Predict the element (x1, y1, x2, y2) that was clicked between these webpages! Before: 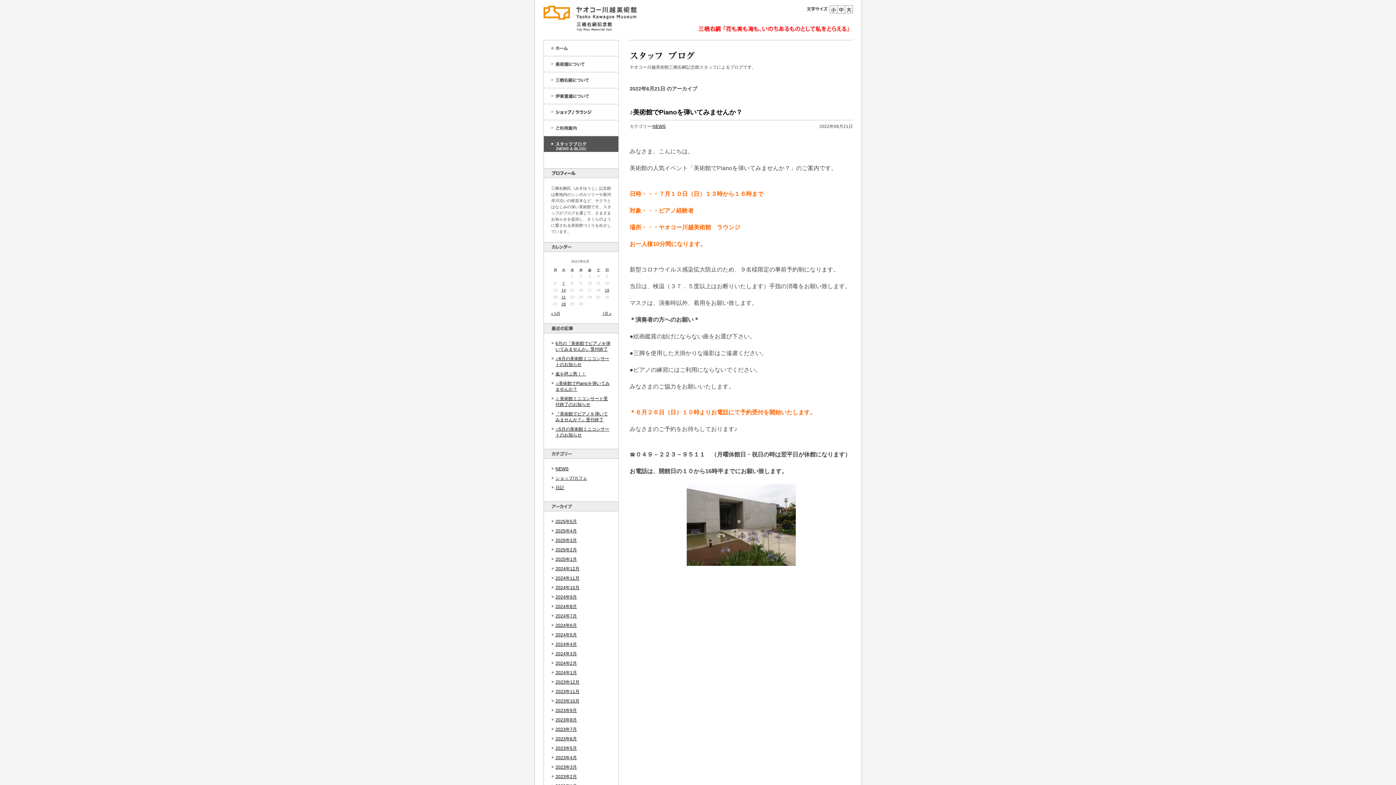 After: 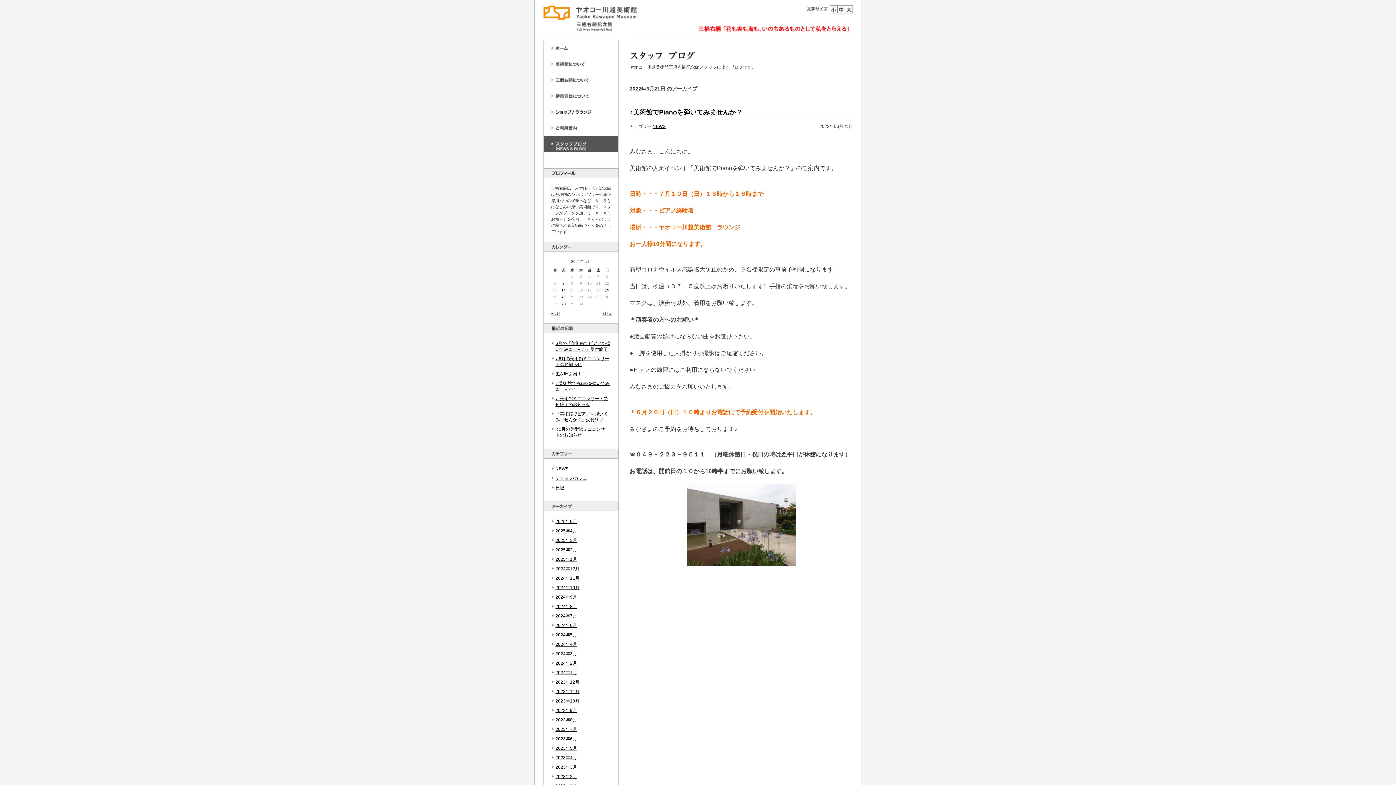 Action: label: 21 bbox: (561, 295, 566, 299)